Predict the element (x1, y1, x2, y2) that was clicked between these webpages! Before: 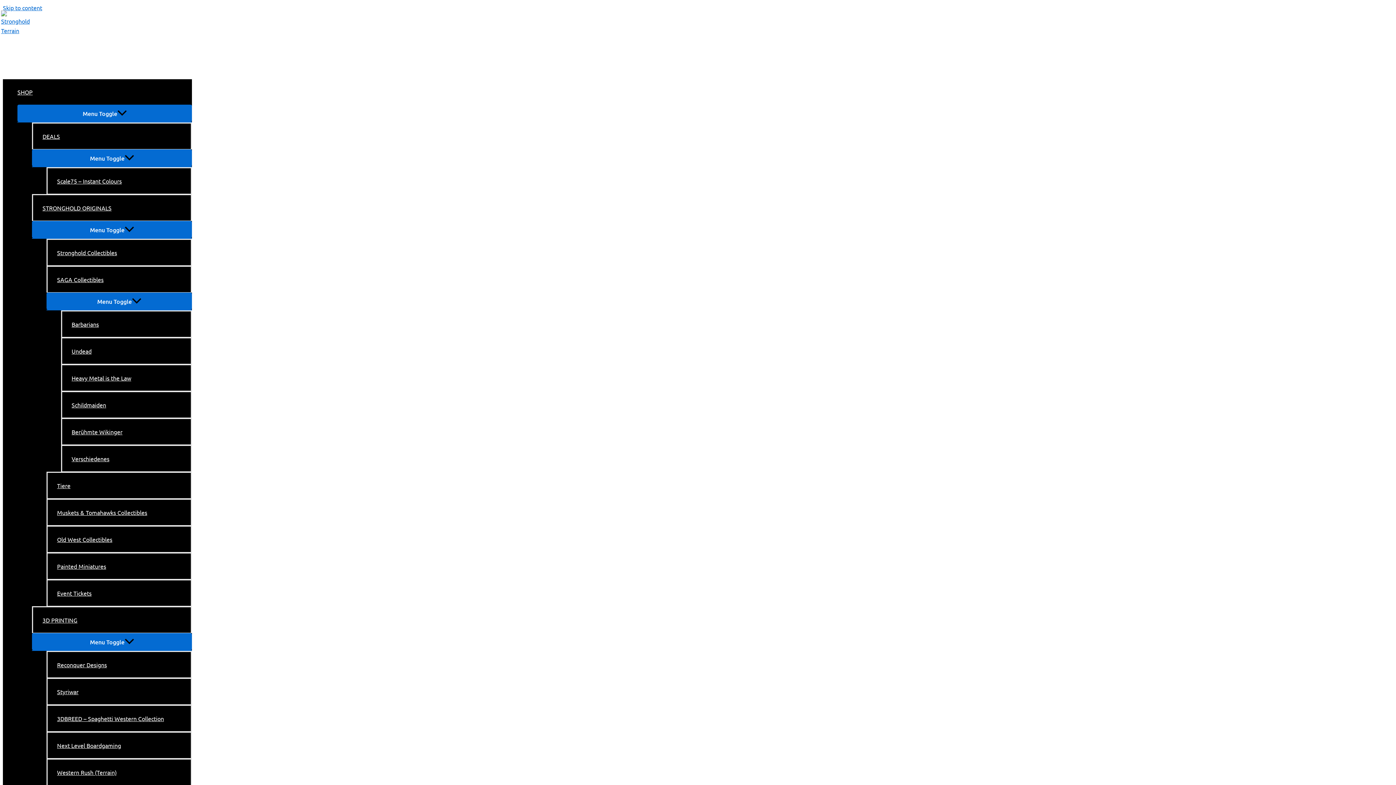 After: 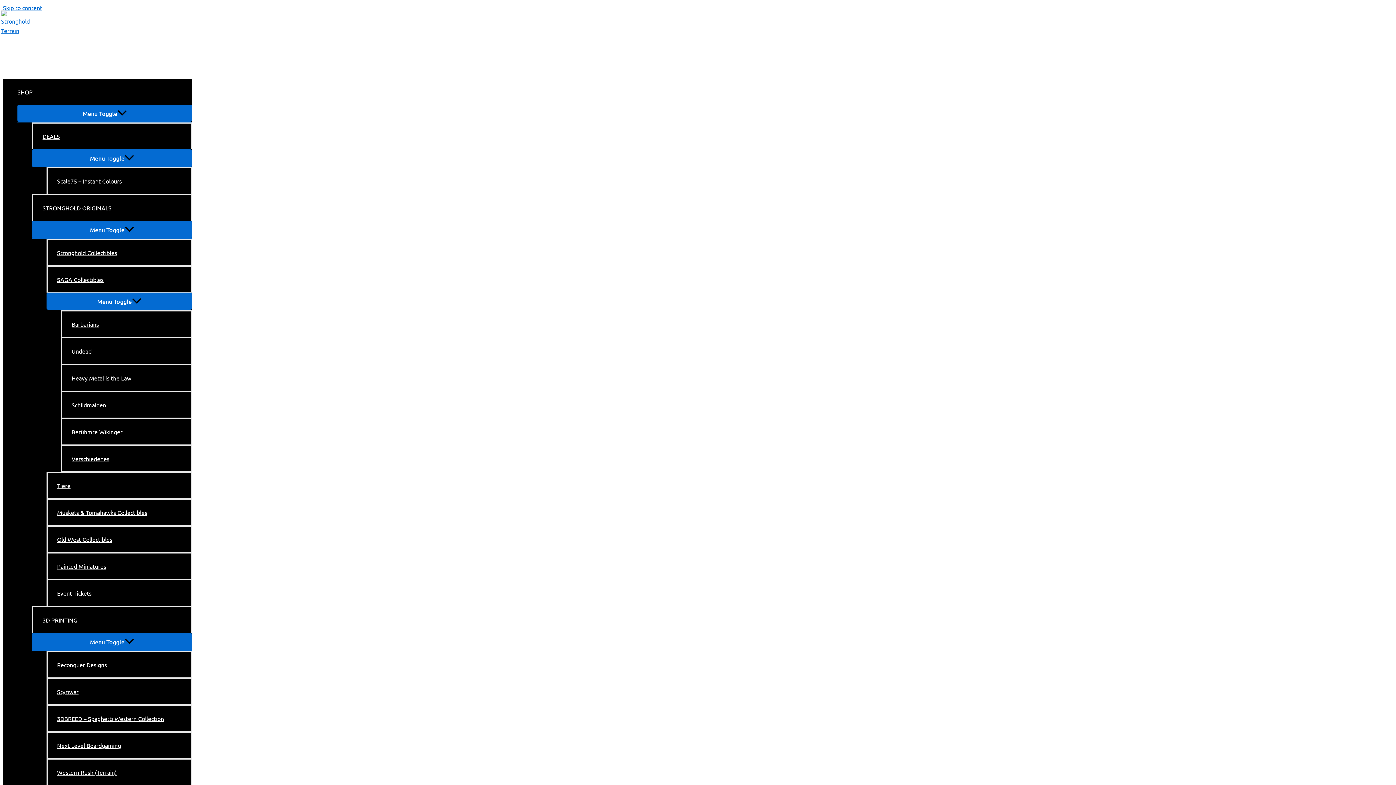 Action: bbox: (46, 498, 192, 525) label: Muskets & Tomahawks Collectibles